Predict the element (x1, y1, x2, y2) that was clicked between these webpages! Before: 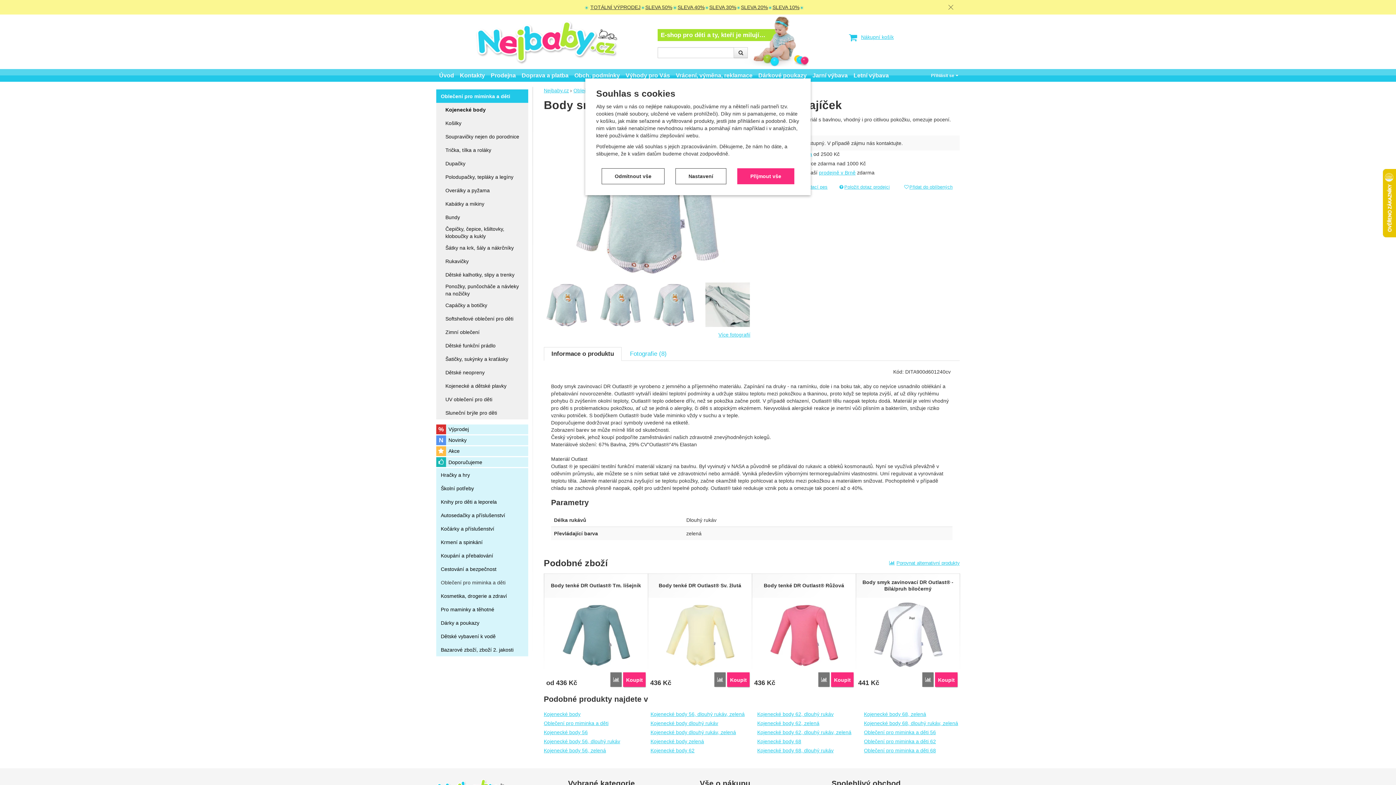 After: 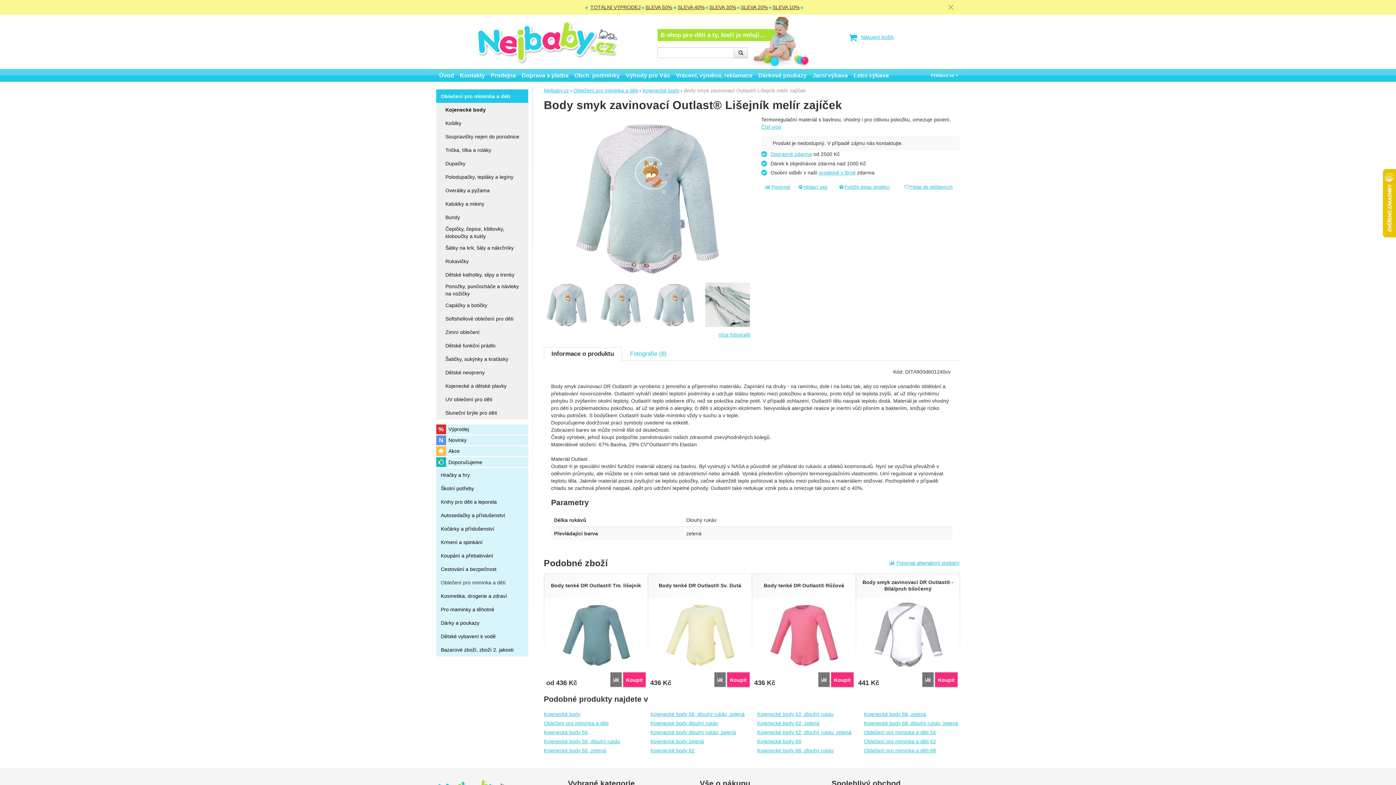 Action: bbox: (601, 168, 664, 184) label: Odmítnout vše